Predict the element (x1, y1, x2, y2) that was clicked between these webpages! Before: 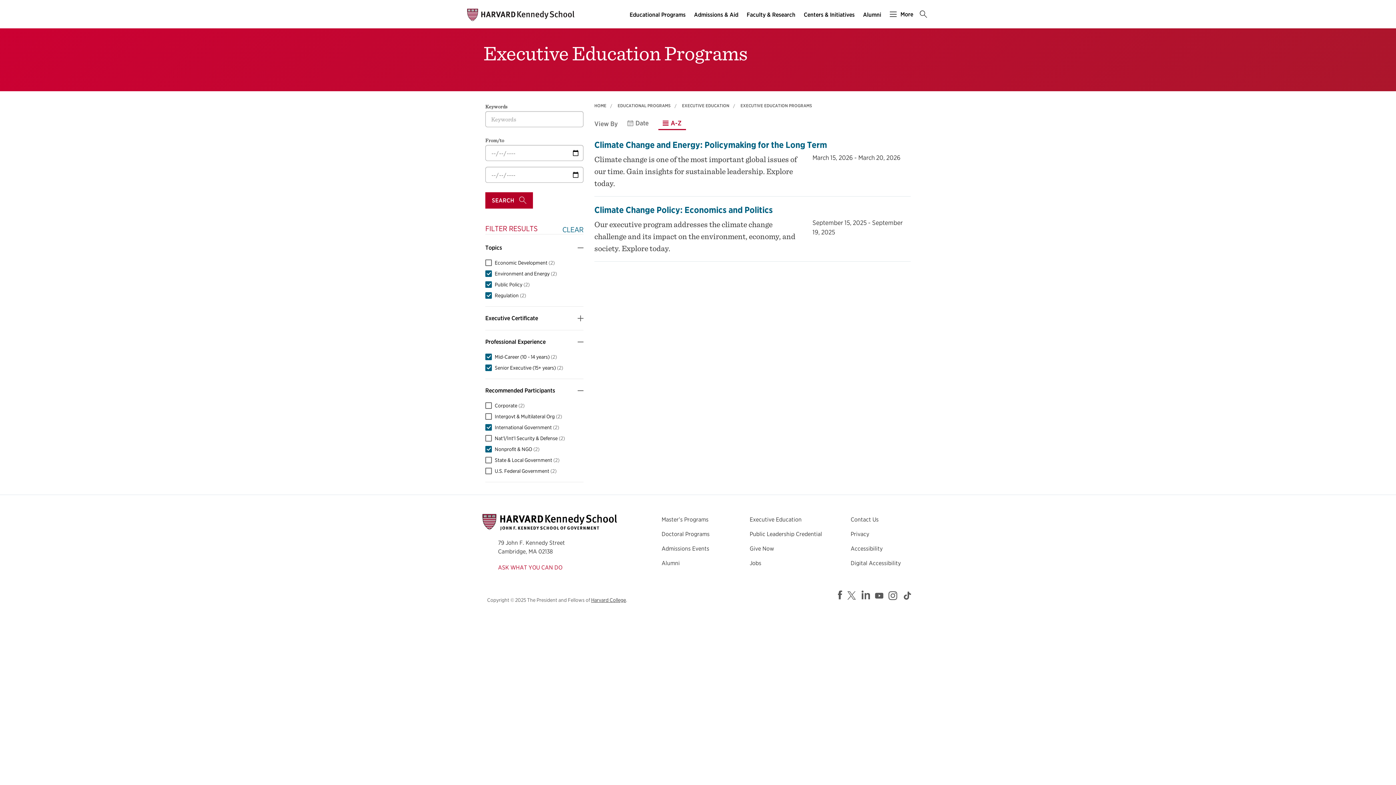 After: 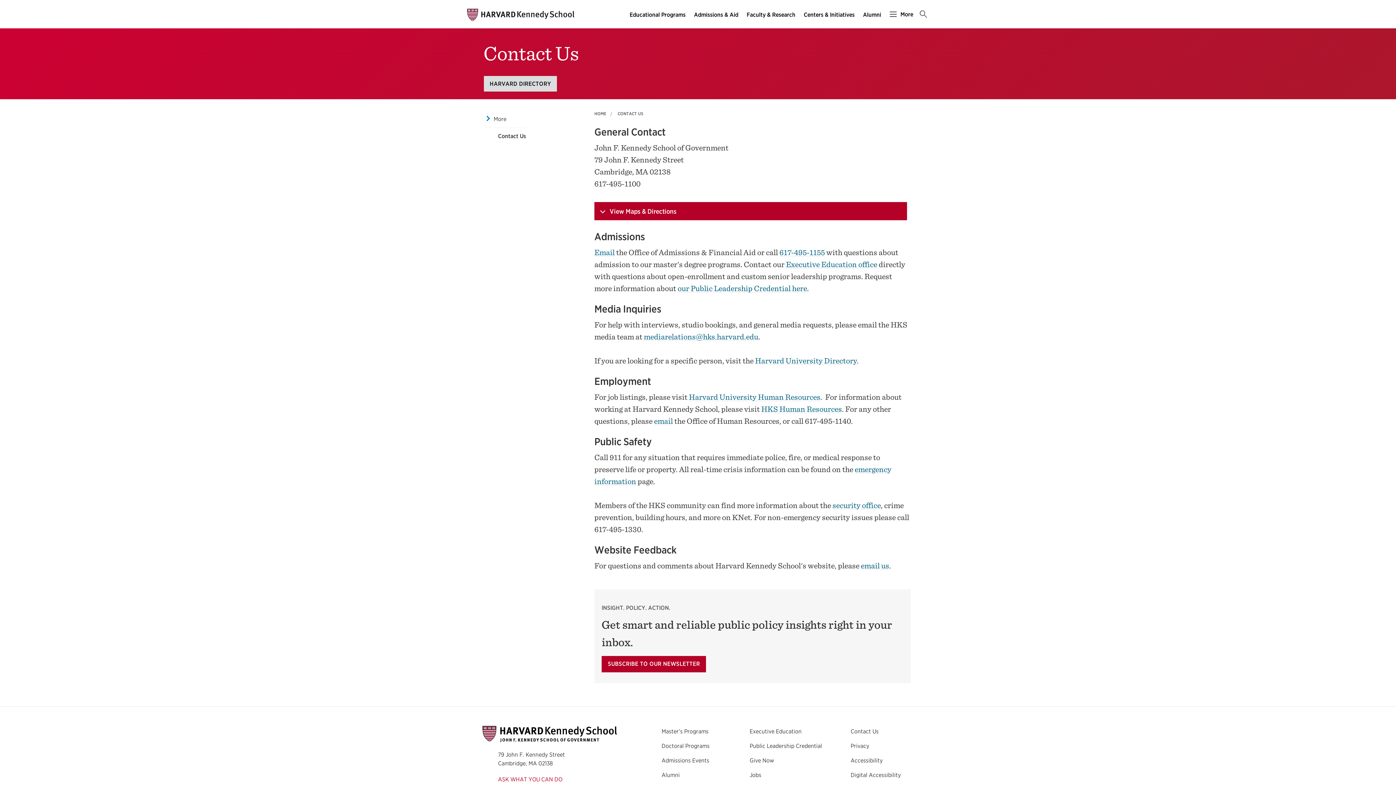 Action: bbox: (850, 516, 878, 523) label: Contact Us